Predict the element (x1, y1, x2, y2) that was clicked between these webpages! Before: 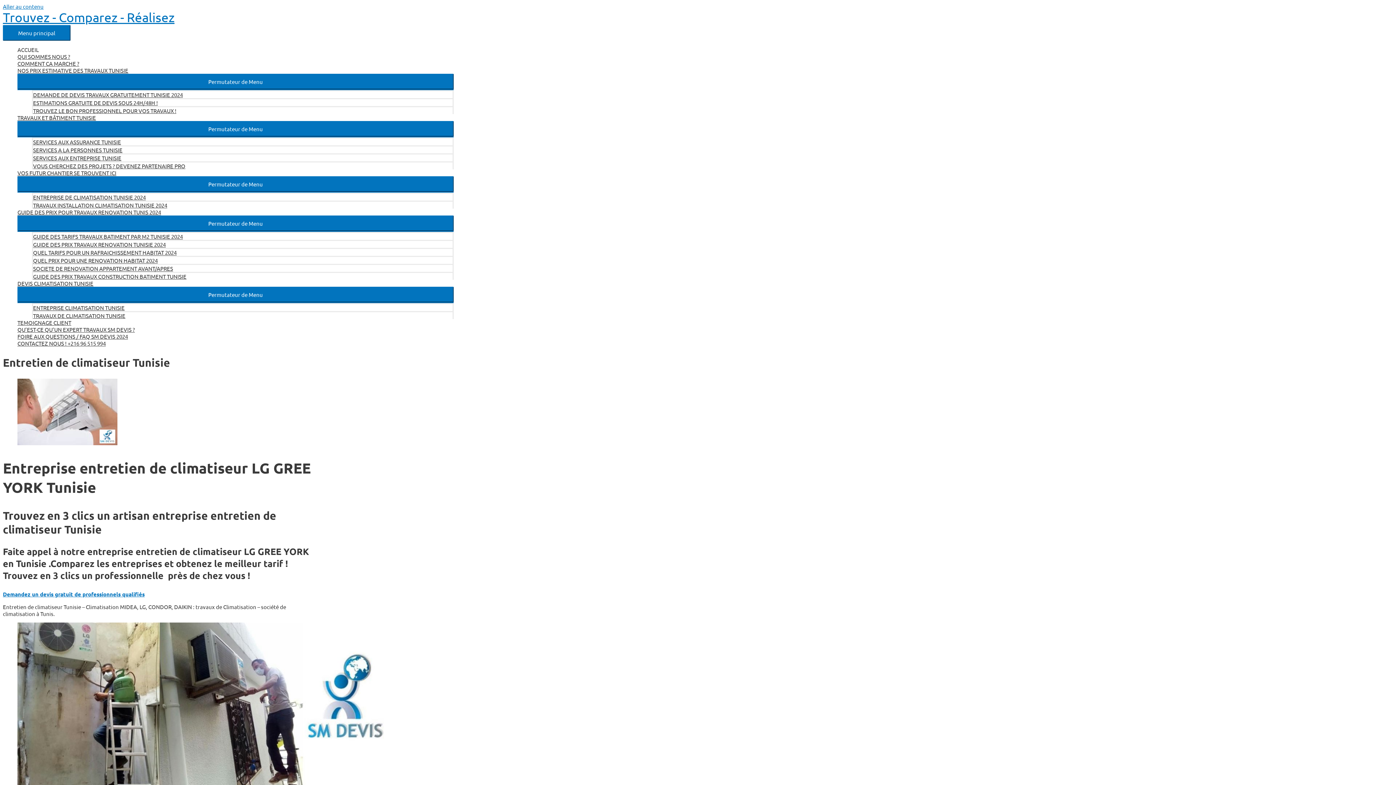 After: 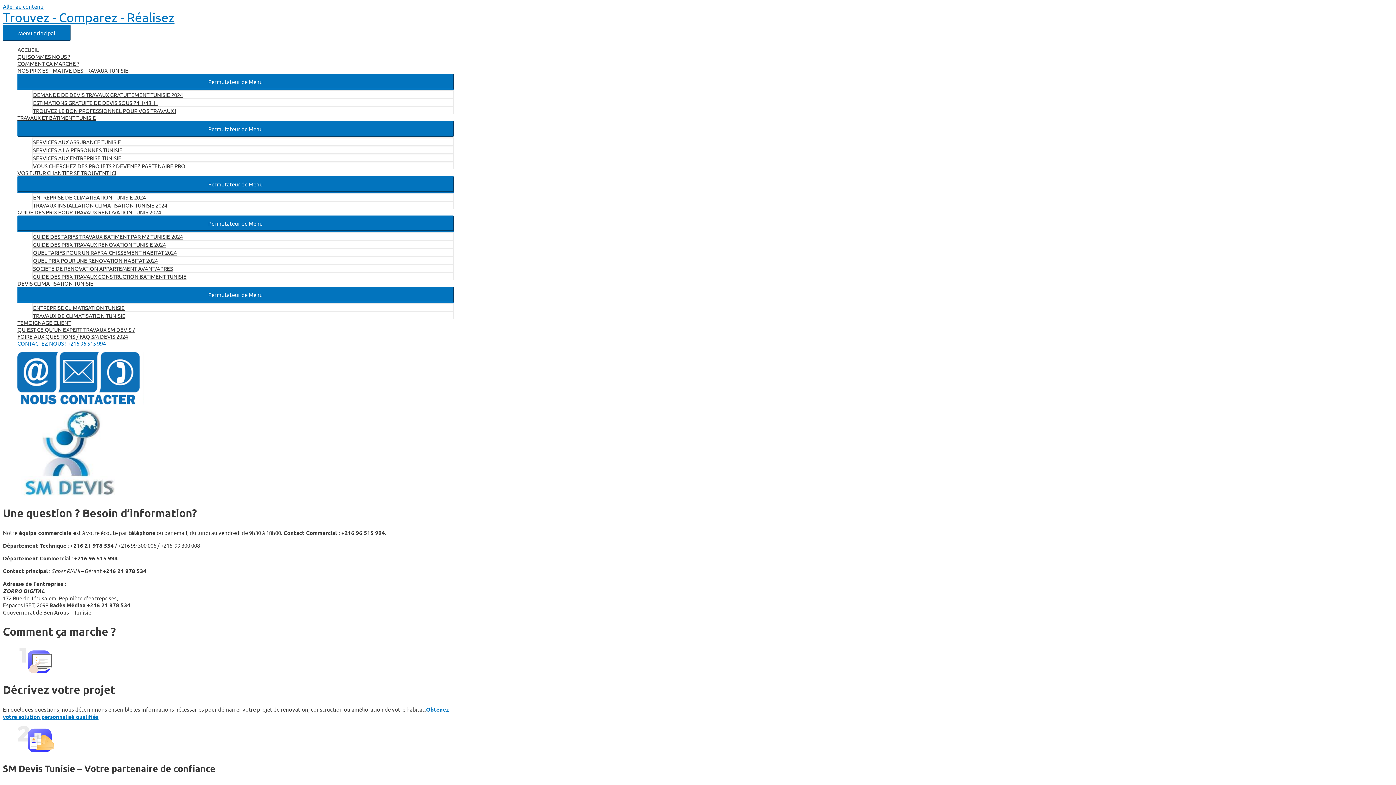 Action: label: CONTACTEZ NOUS ! +216 96 515 994 bbox: (17, 340, 453, 346)